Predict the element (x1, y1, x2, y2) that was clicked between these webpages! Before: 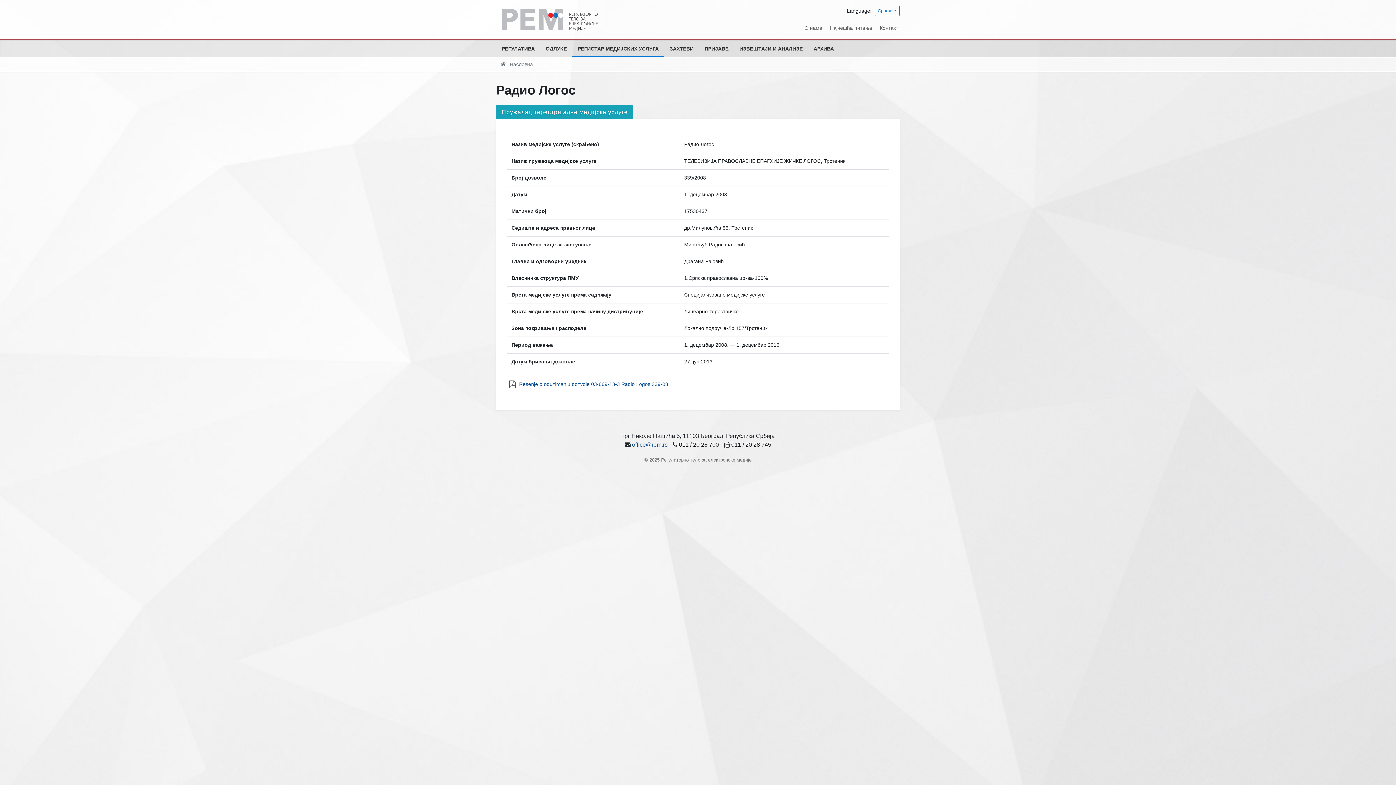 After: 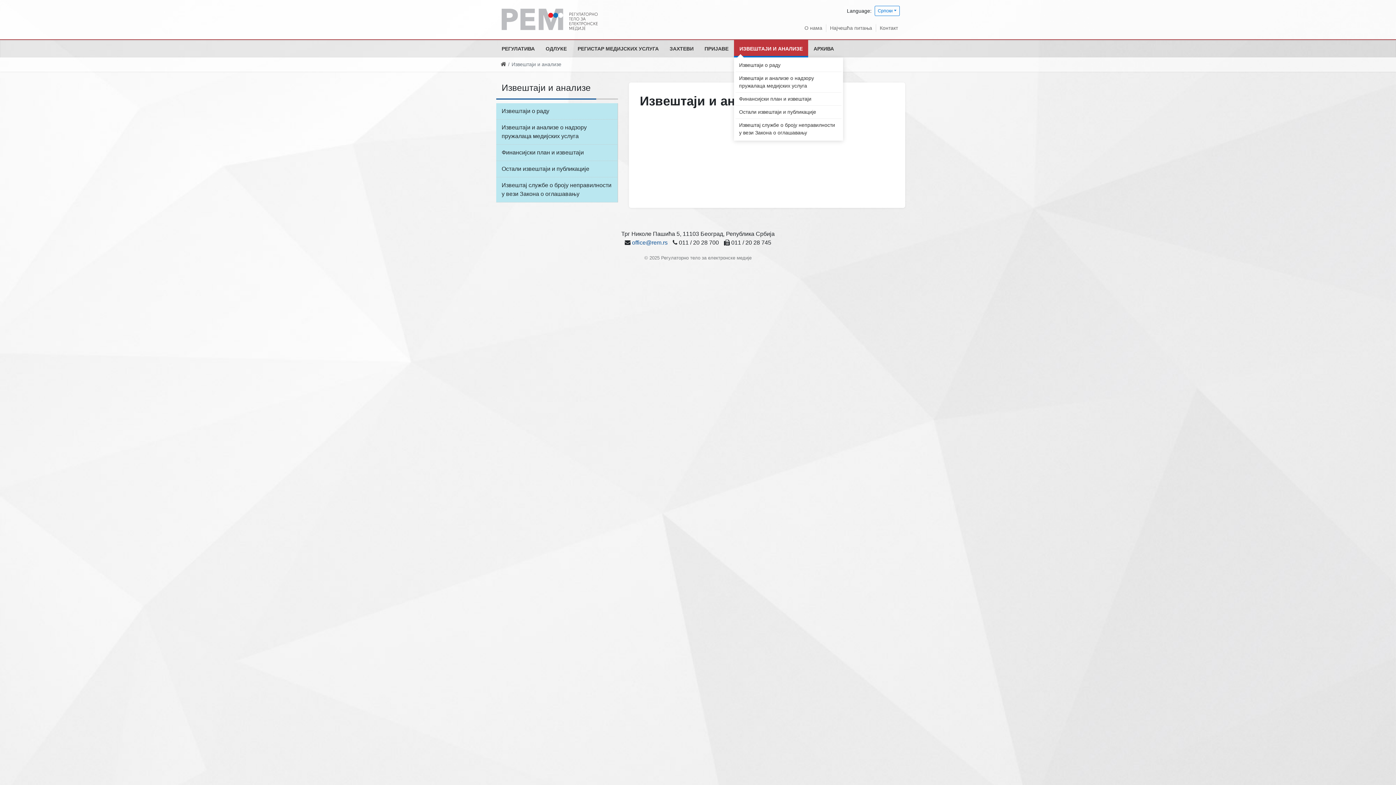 Action: label: ИЗВЕШТАЈИ И АНАЛИЗЕ bbox: (734, 40, 808, 57)